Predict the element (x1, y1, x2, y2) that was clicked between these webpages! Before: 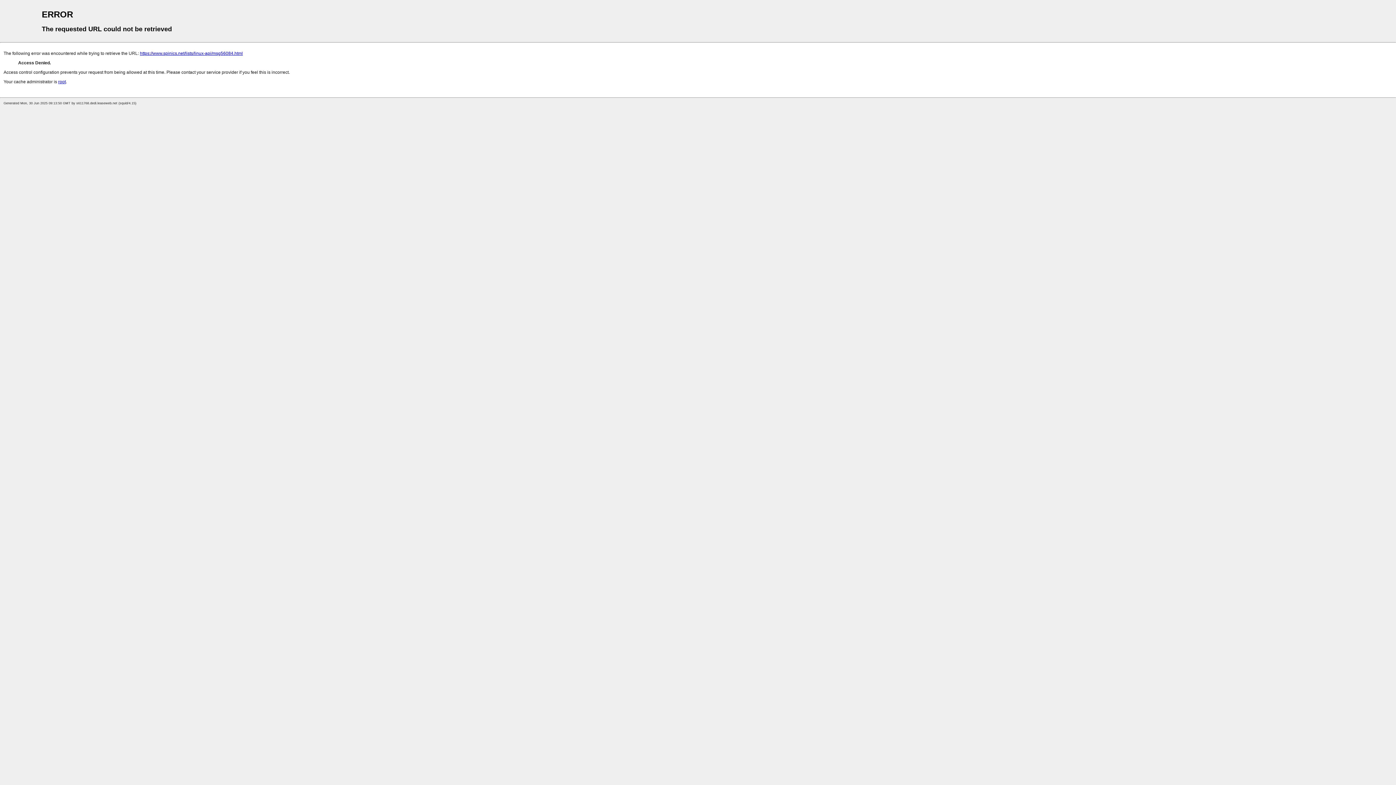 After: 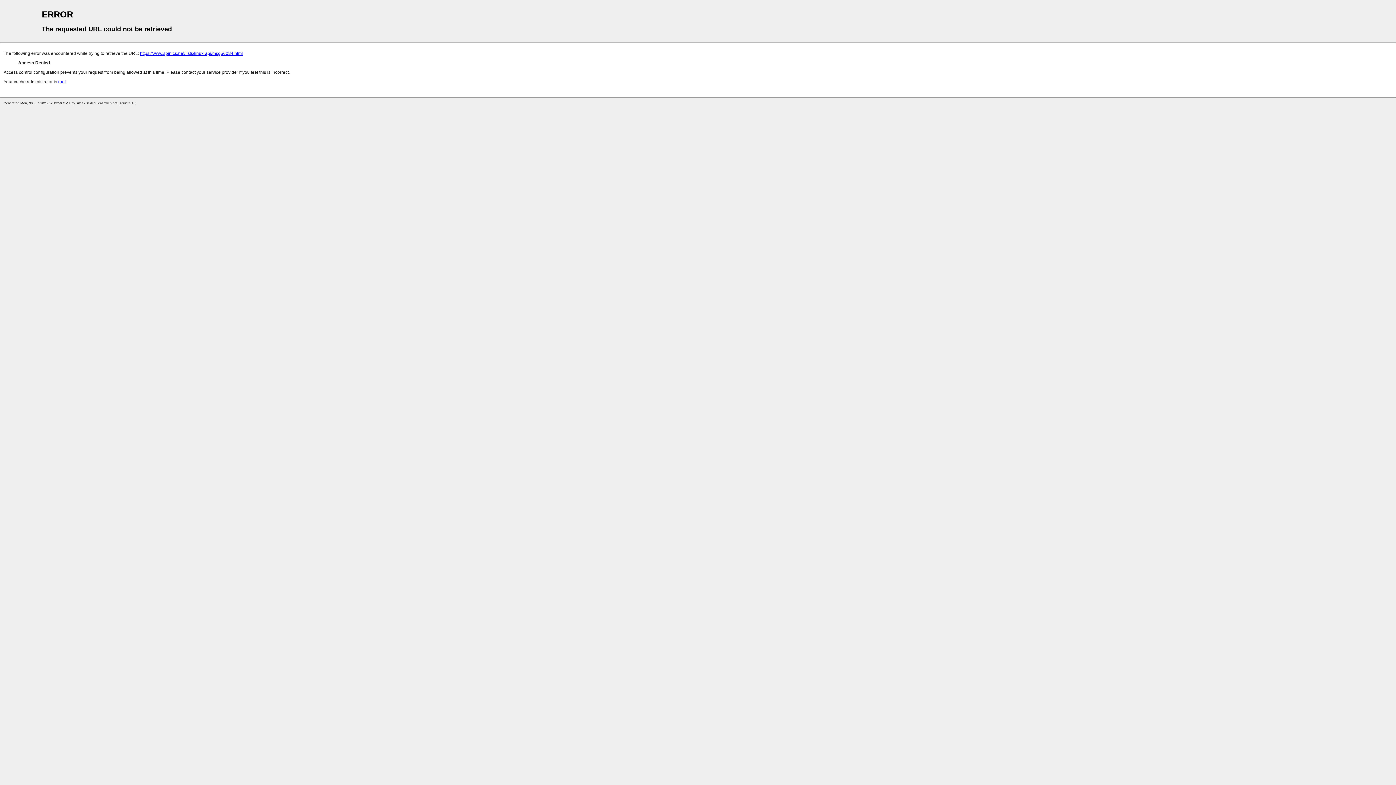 Action: bbox: (58, 79, 65, 84) label: root